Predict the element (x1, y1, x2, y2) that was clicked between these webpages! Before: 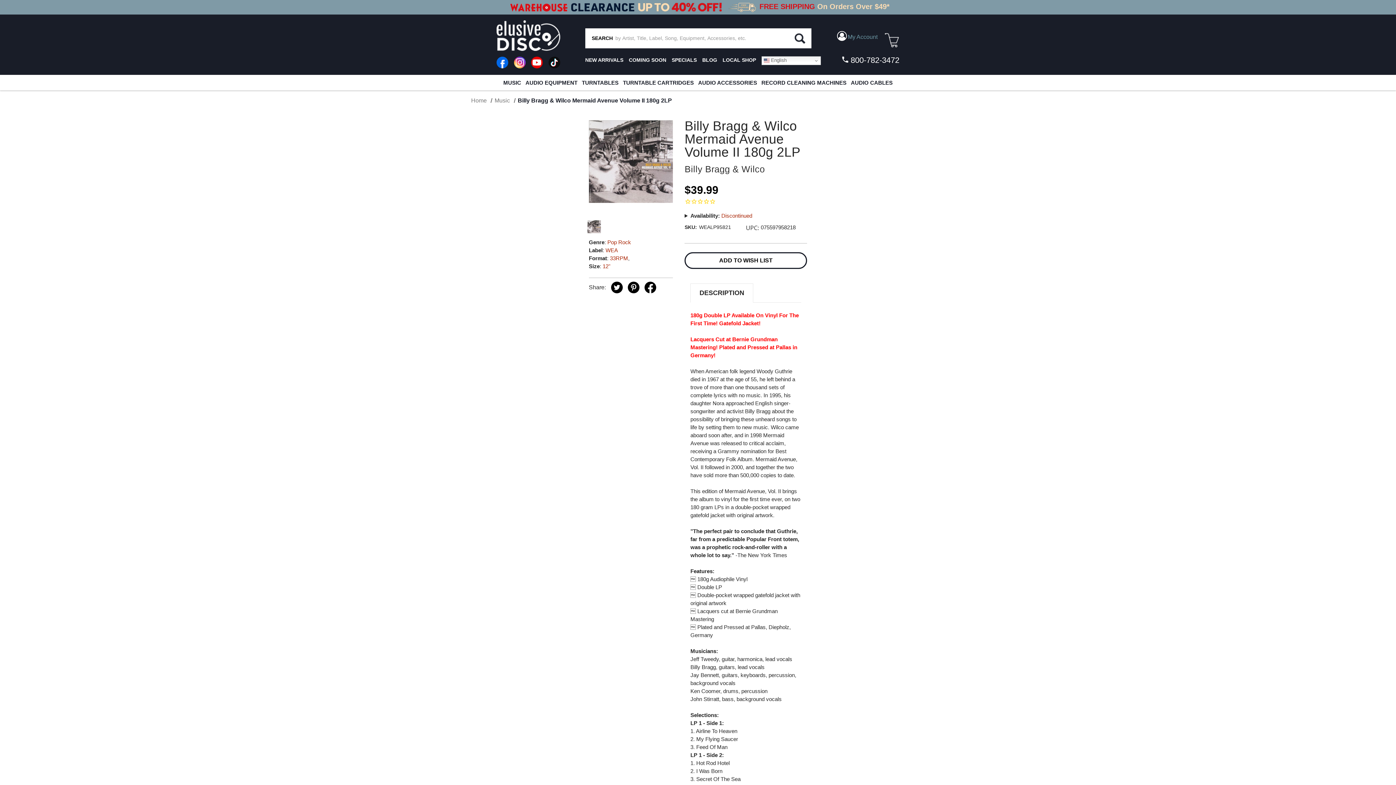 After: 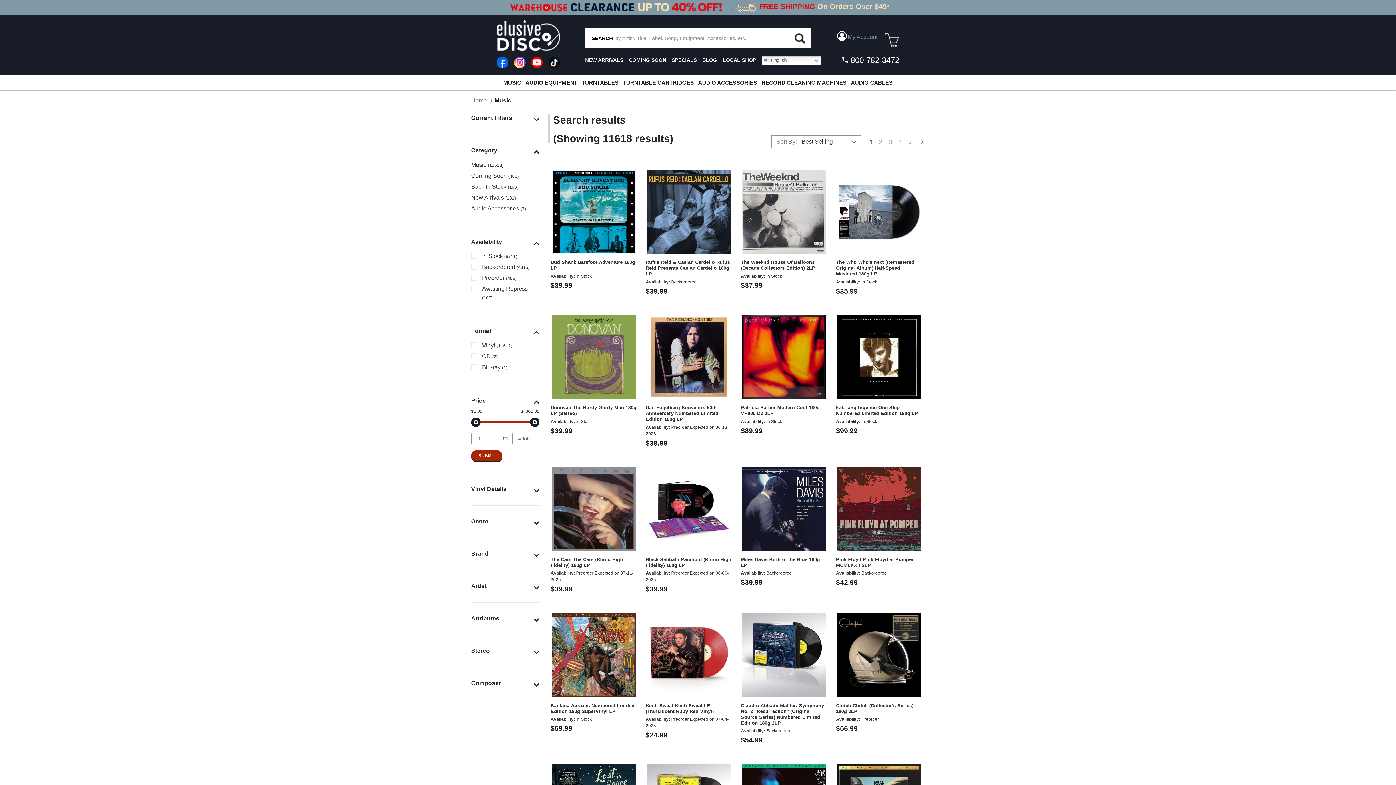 Action: label: 33RPM bbox: (610, 255, 628, 261)